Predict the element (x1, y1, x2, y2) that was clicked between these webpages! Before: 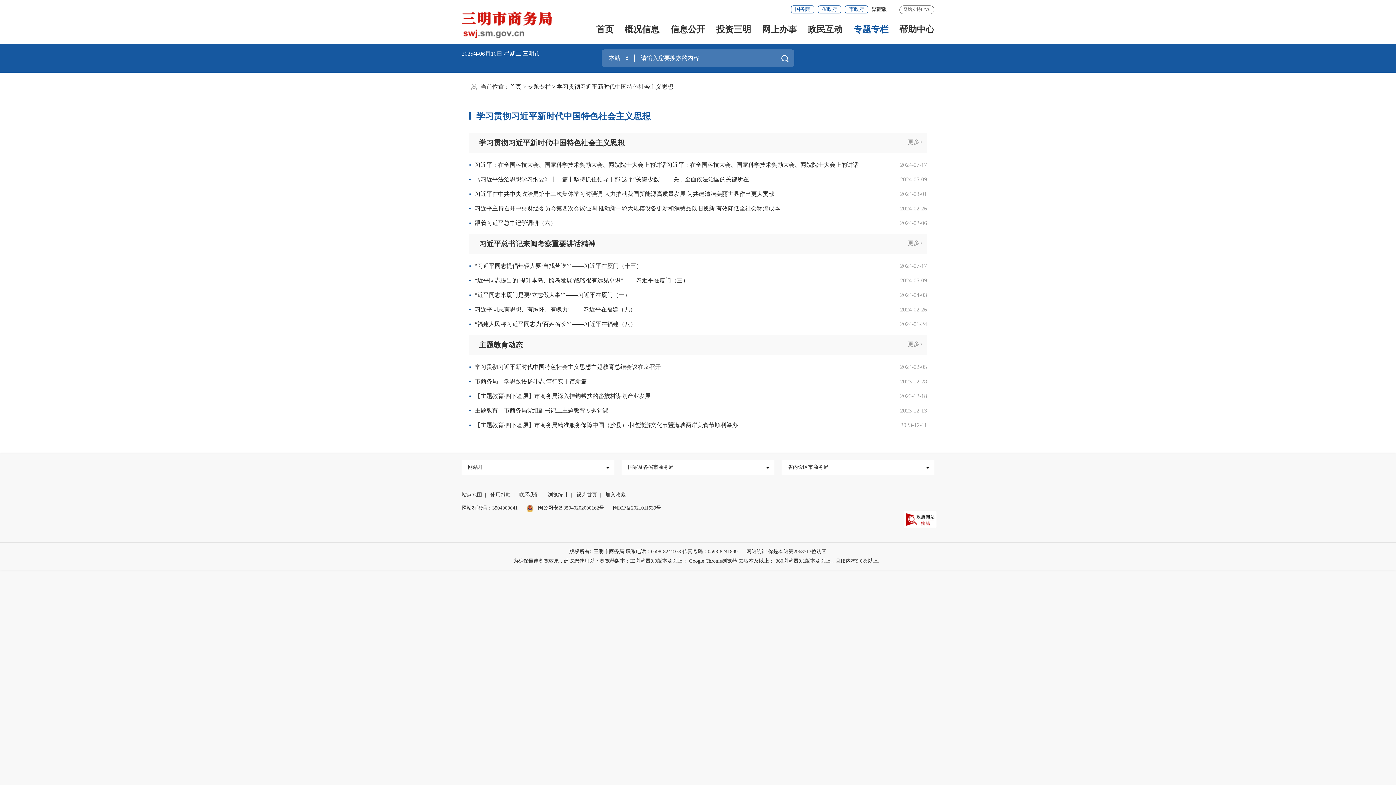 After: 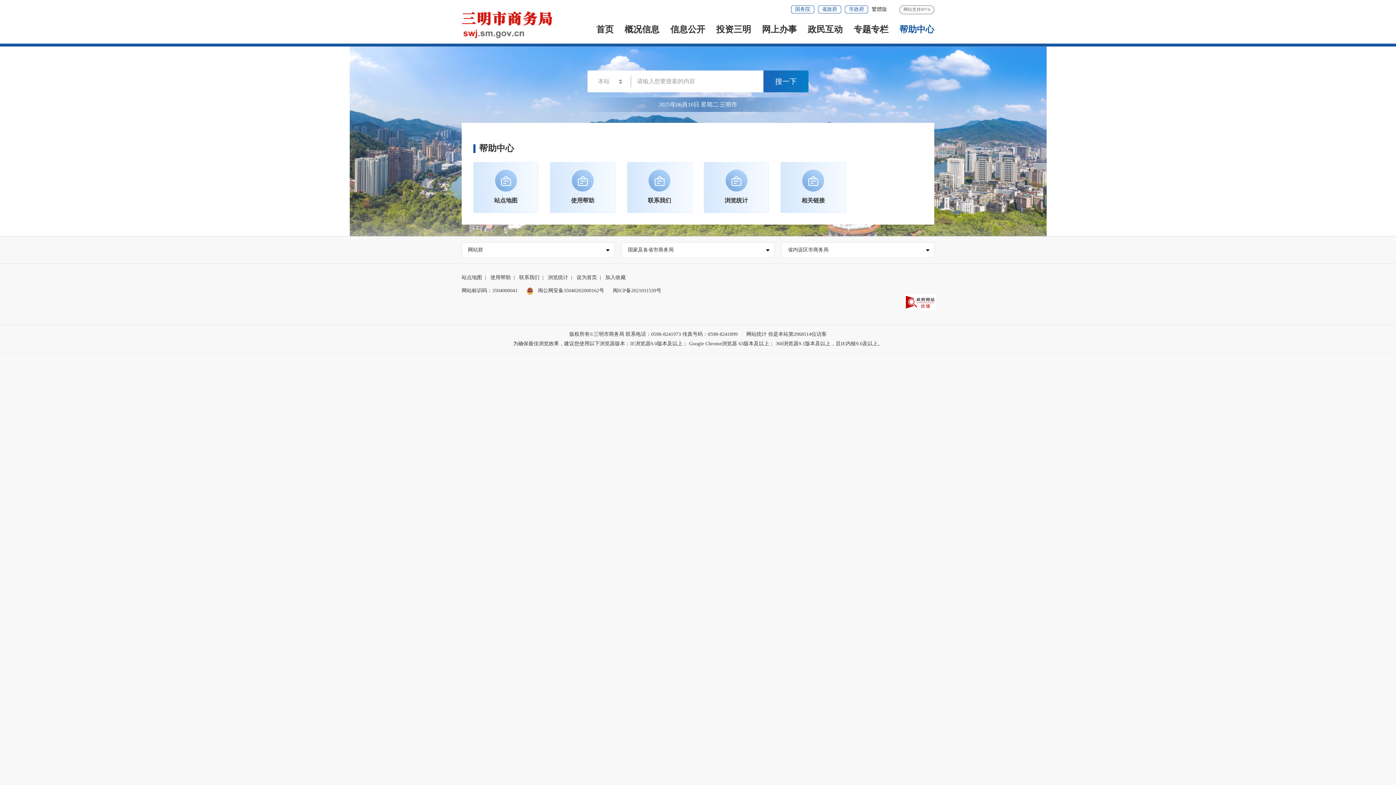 Action: bbox: (899, 16, 934, 41) label: 帮助中心